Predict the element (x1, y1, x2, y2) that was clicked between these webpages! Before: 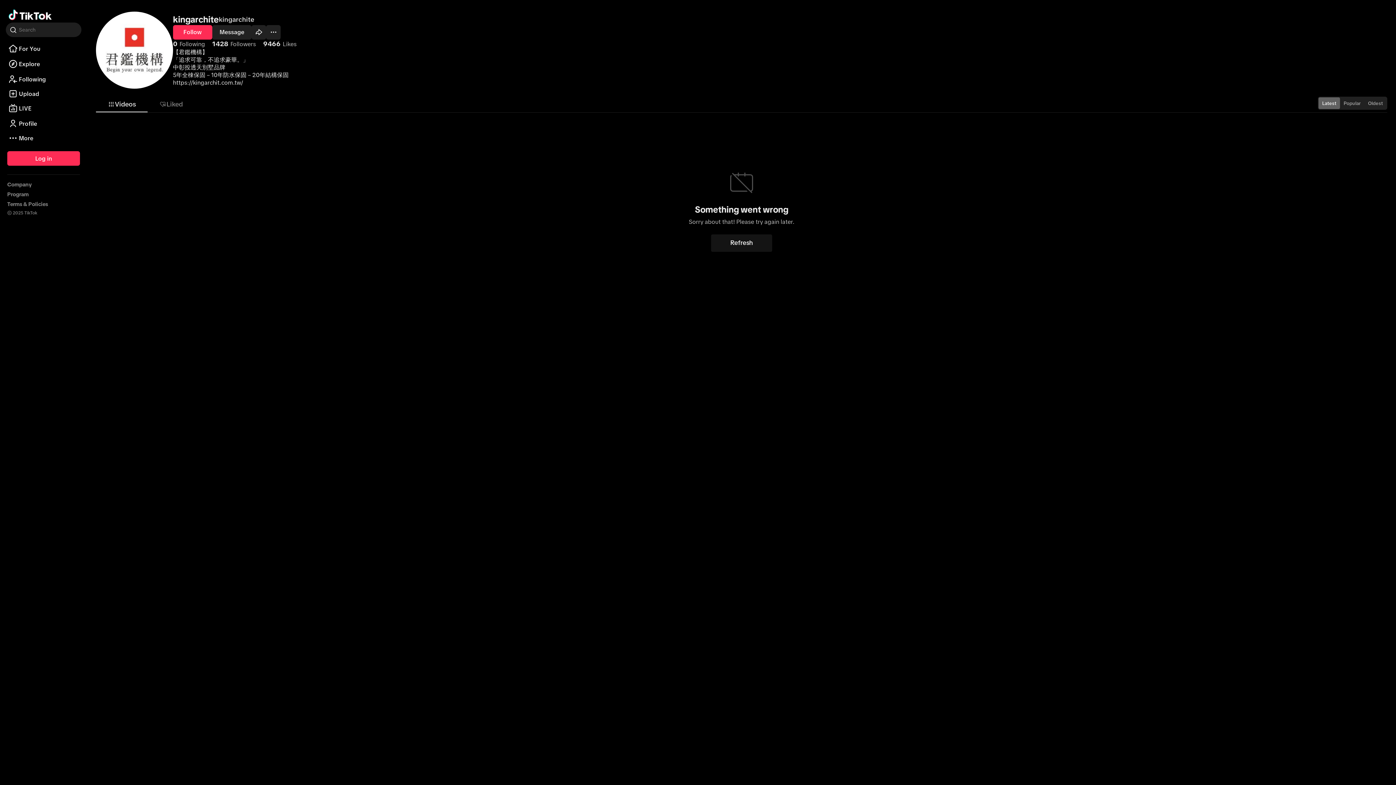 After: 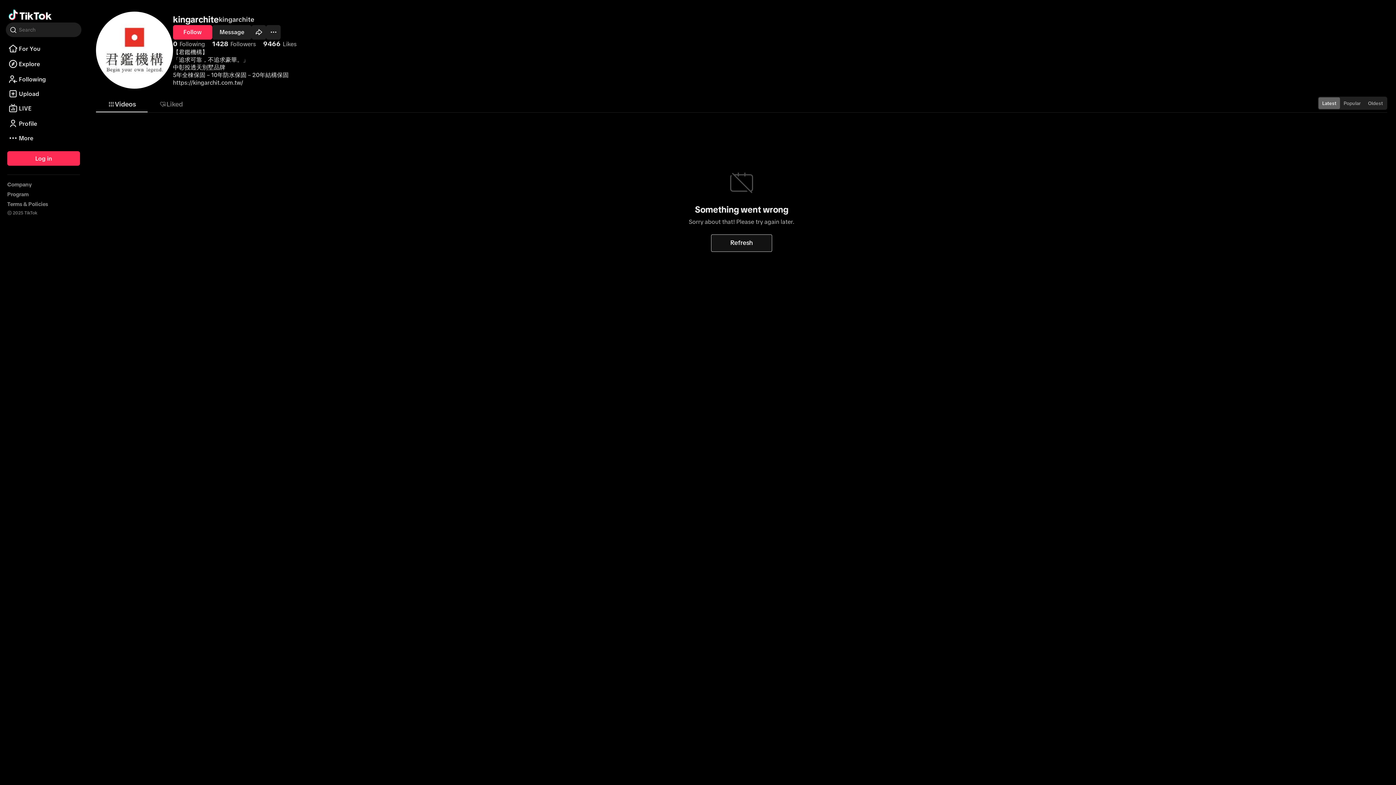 Action: label: Refresh bbox: (711, 234, 772, 251)